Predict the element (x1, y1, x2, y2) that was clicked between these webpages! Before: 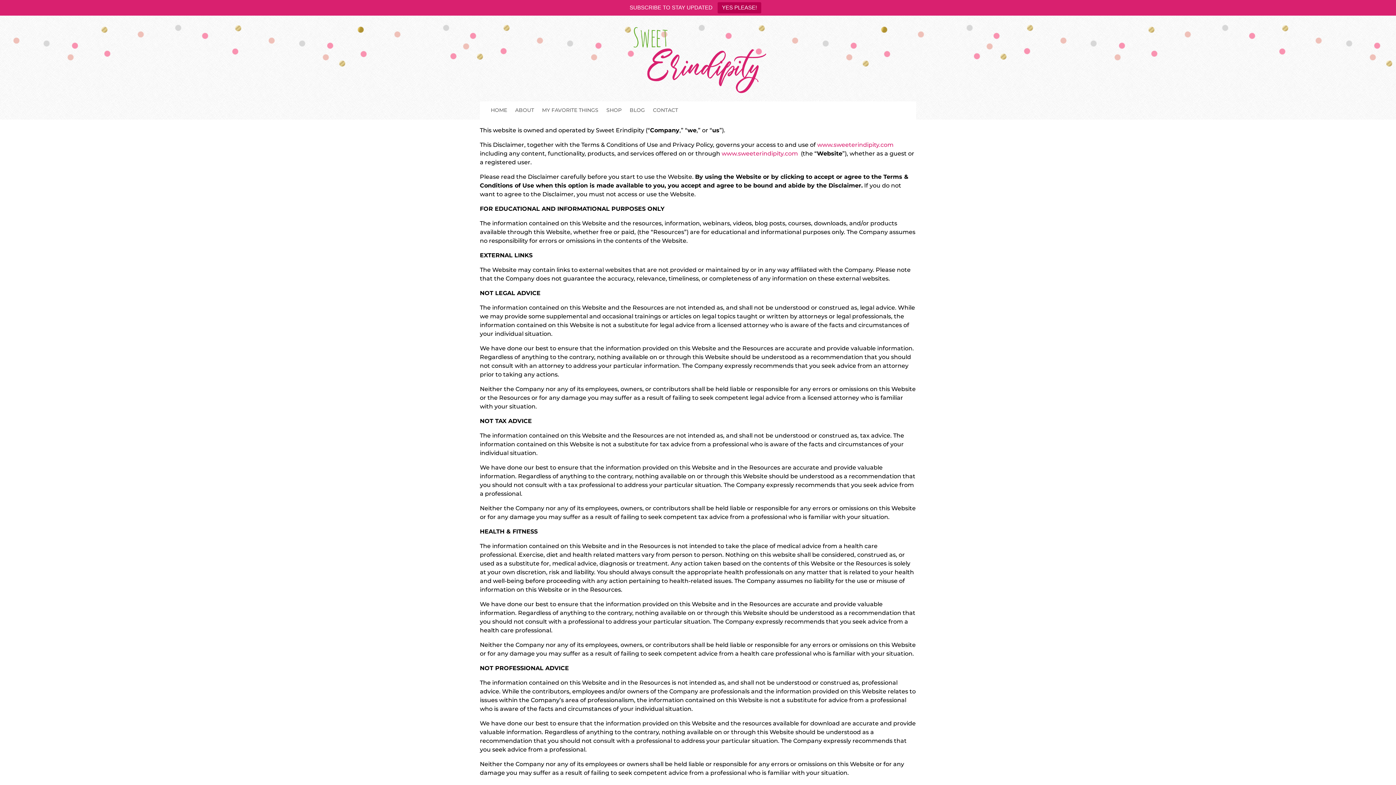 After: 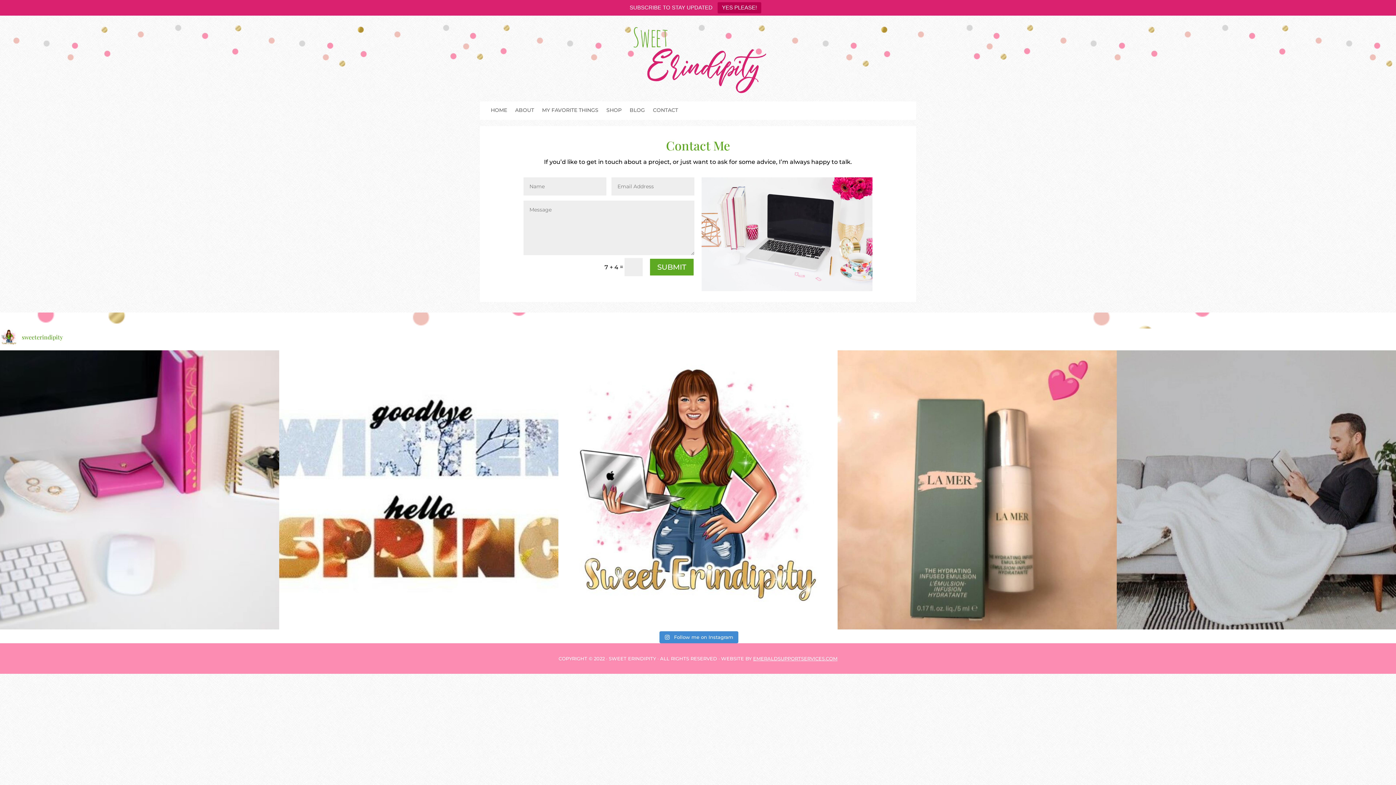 Action: bbox: (653, 107, 678, 115) label: CONTACT